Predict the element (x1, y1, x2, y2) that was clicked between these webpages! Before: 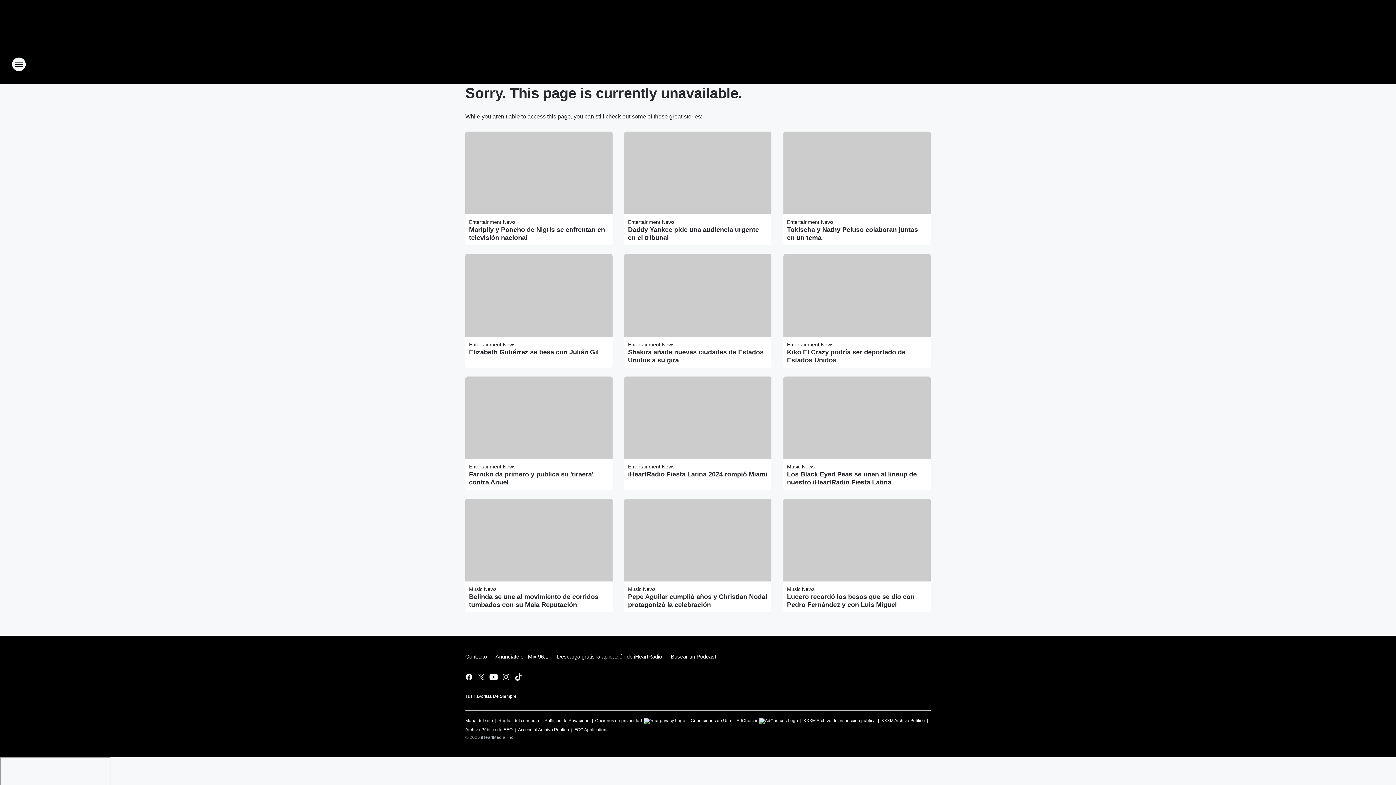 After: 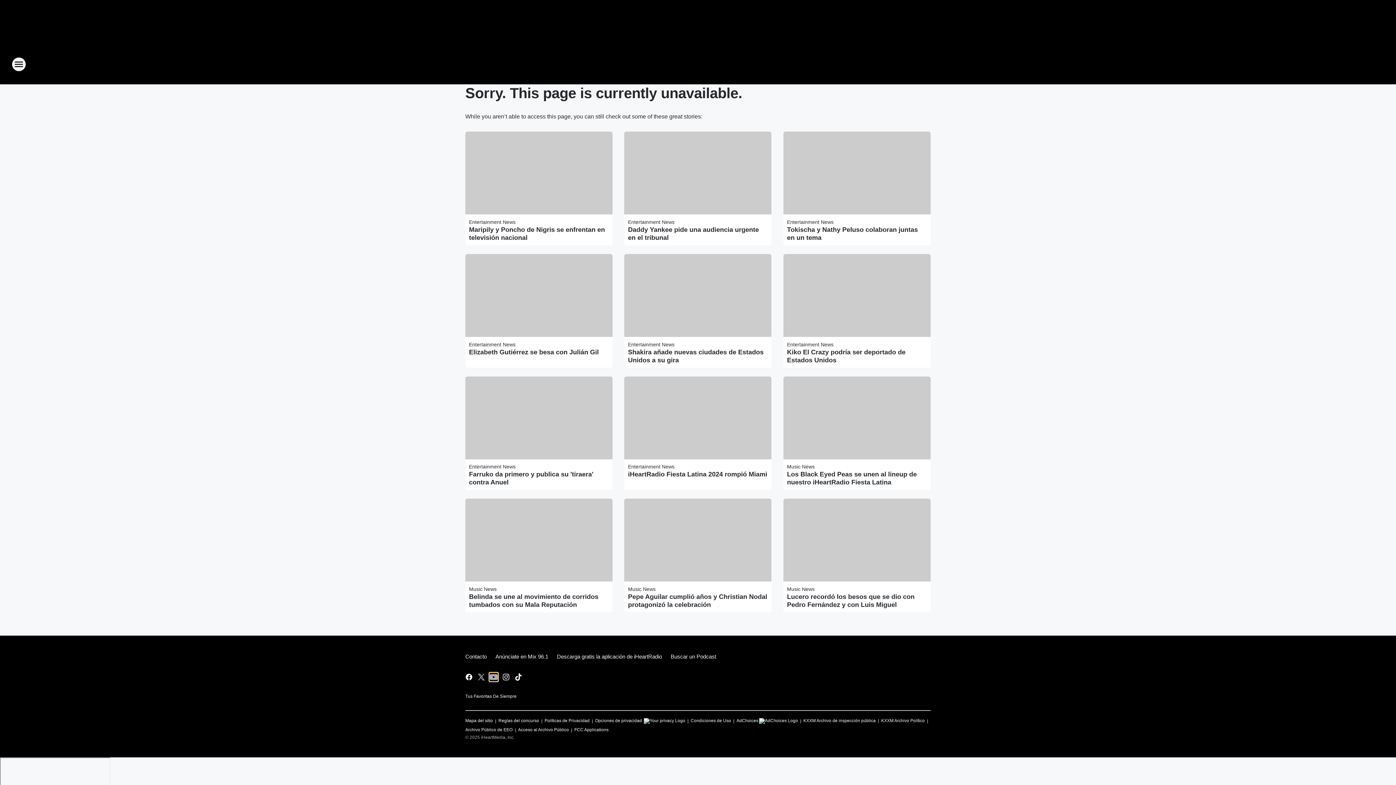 Action: label: Visit us on youtube bbox: (489, 673, 498, 681)